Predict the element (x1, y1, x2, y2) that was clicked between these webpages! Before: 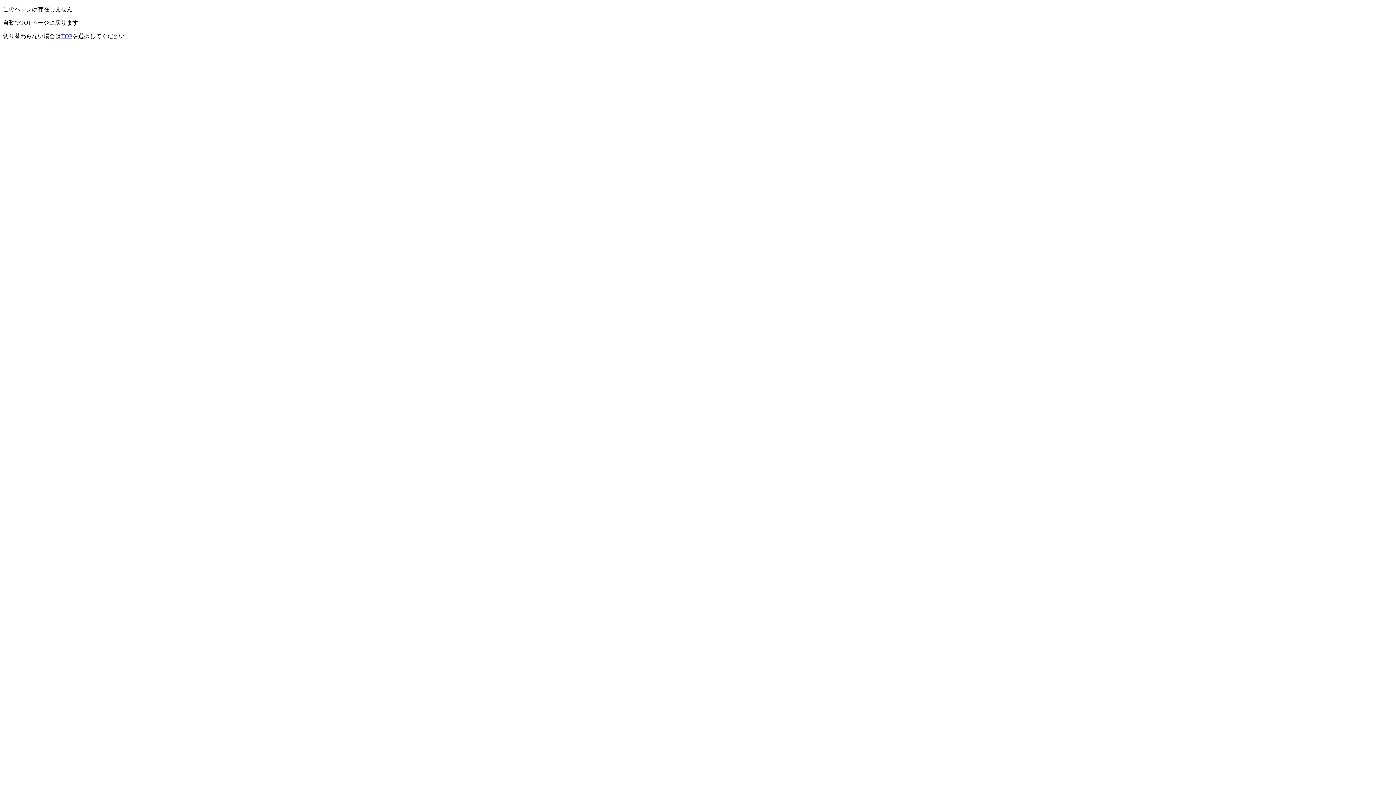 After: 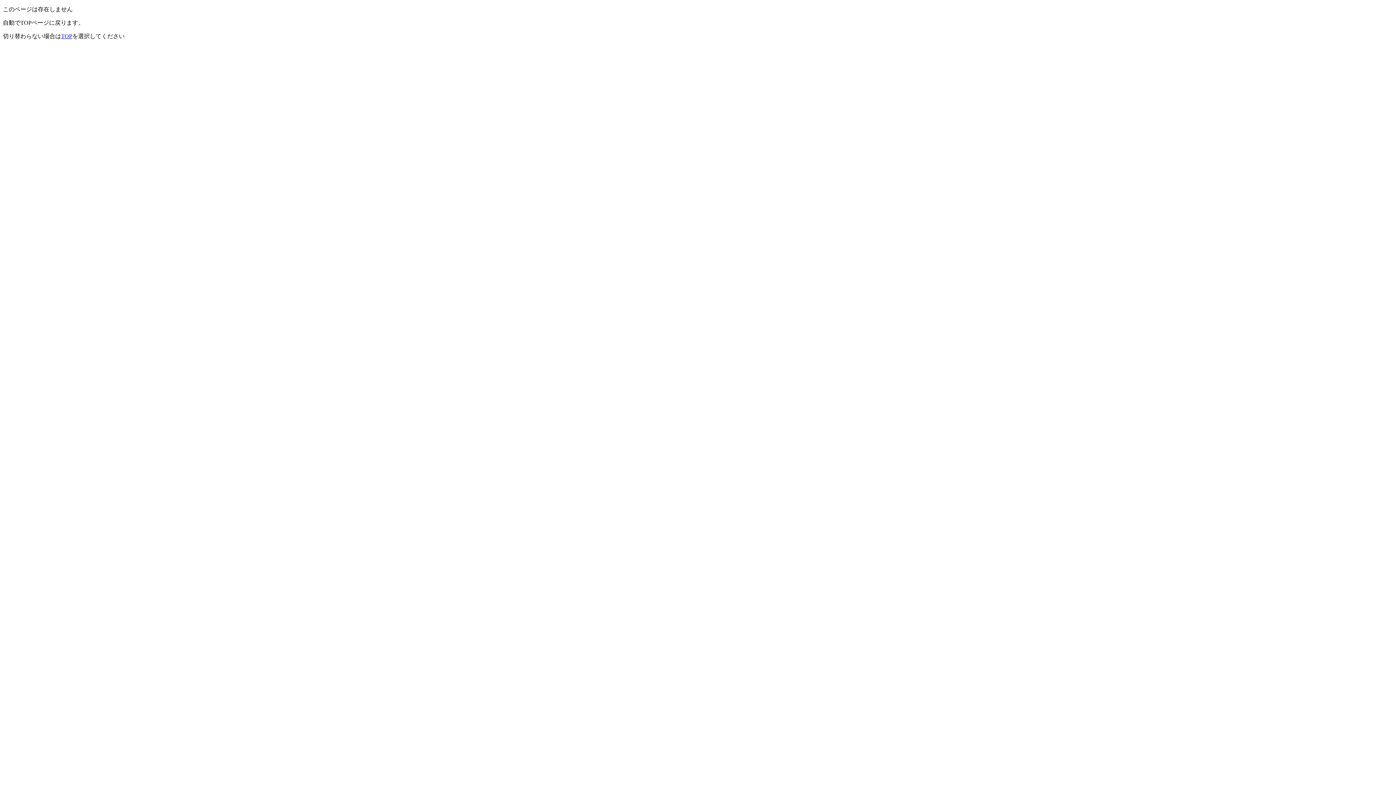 Action: bbox: (61, 33, 72, 39) label: TOP